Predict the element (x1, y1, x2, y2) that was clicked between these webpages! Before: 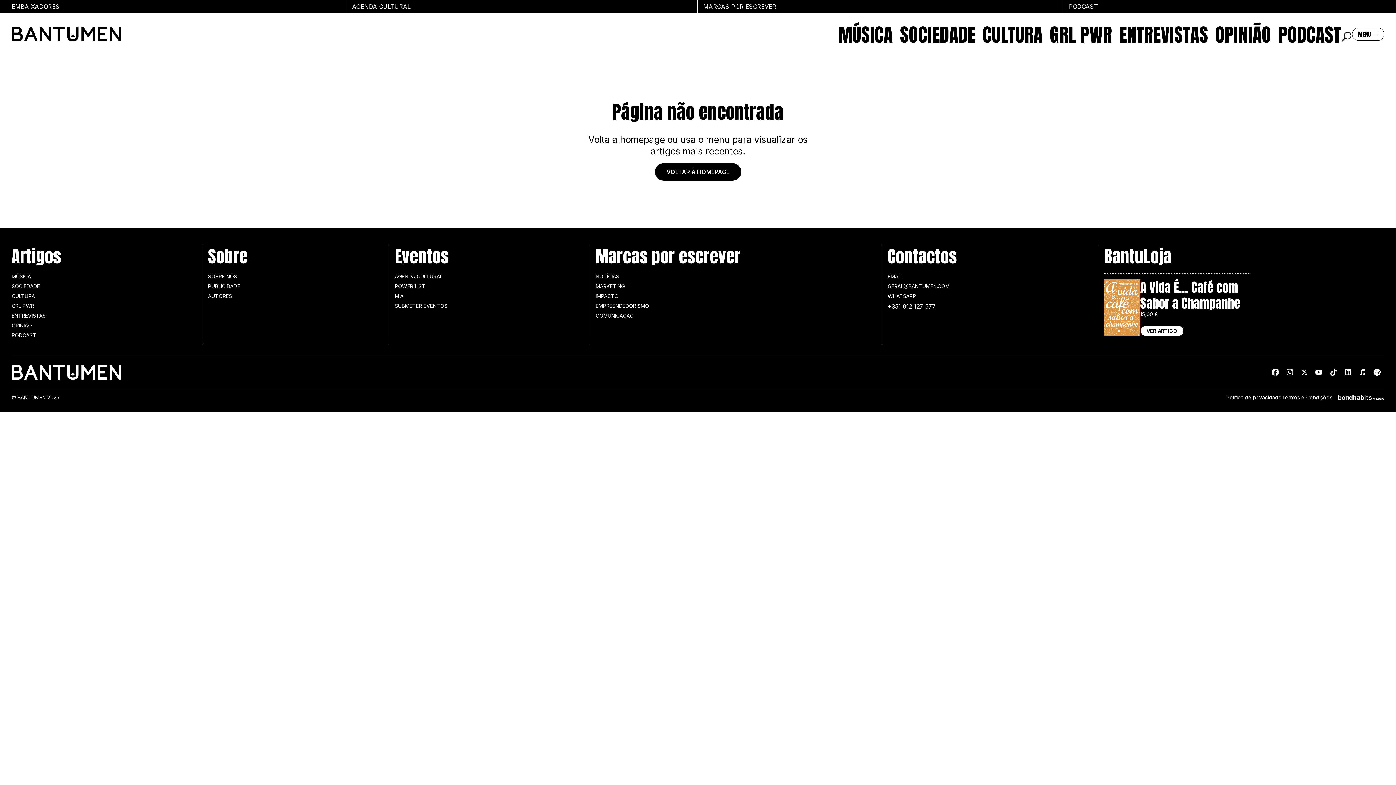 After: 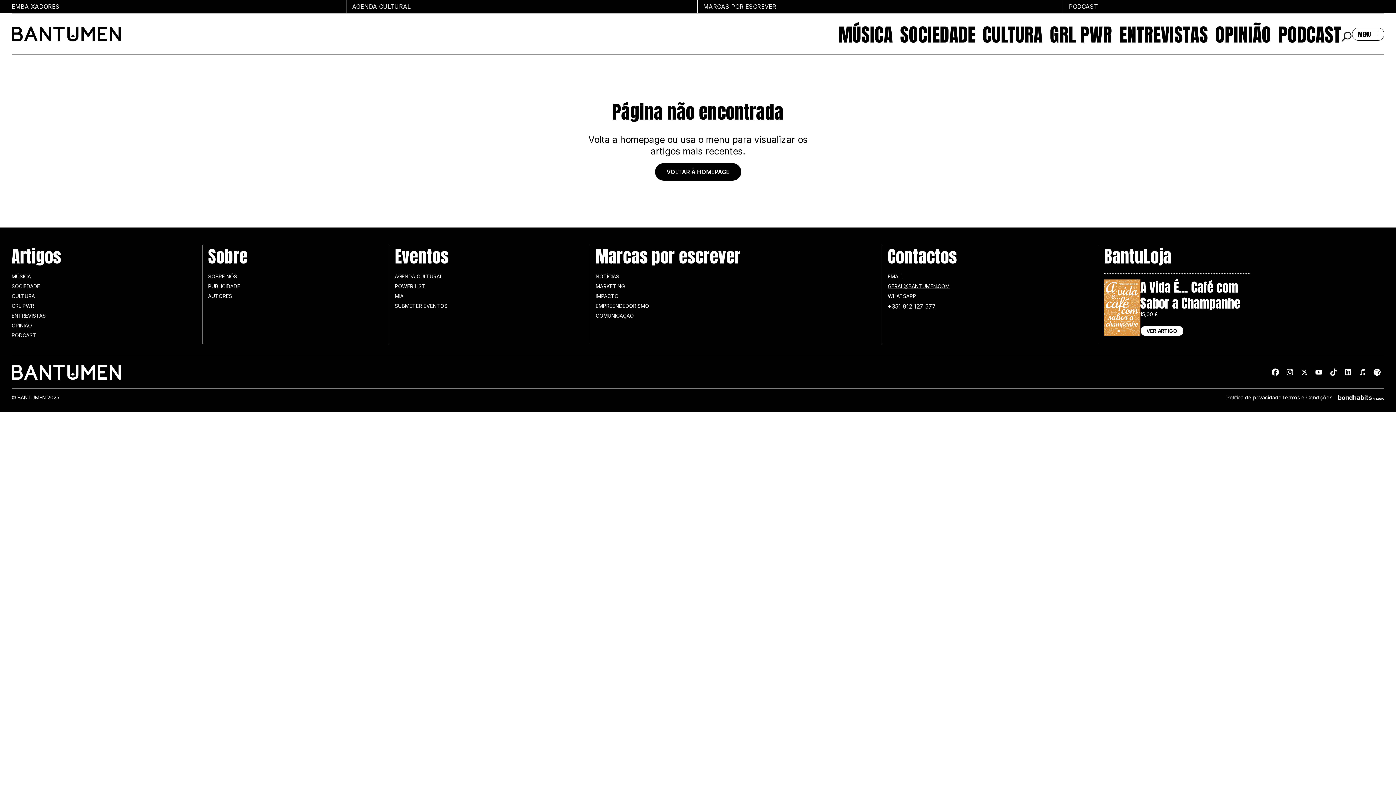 Action: bbox: (394, 283, 425, 289) label: POWER LIST